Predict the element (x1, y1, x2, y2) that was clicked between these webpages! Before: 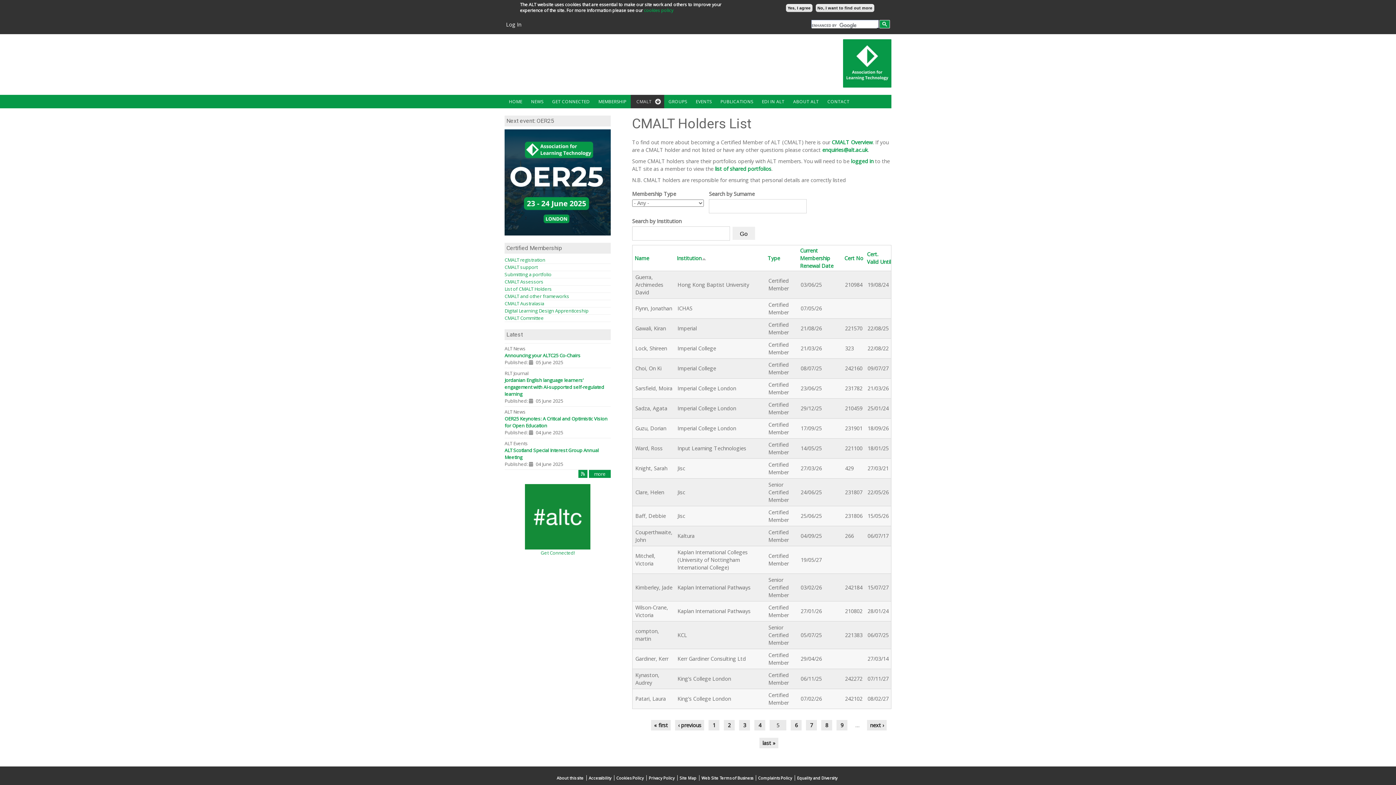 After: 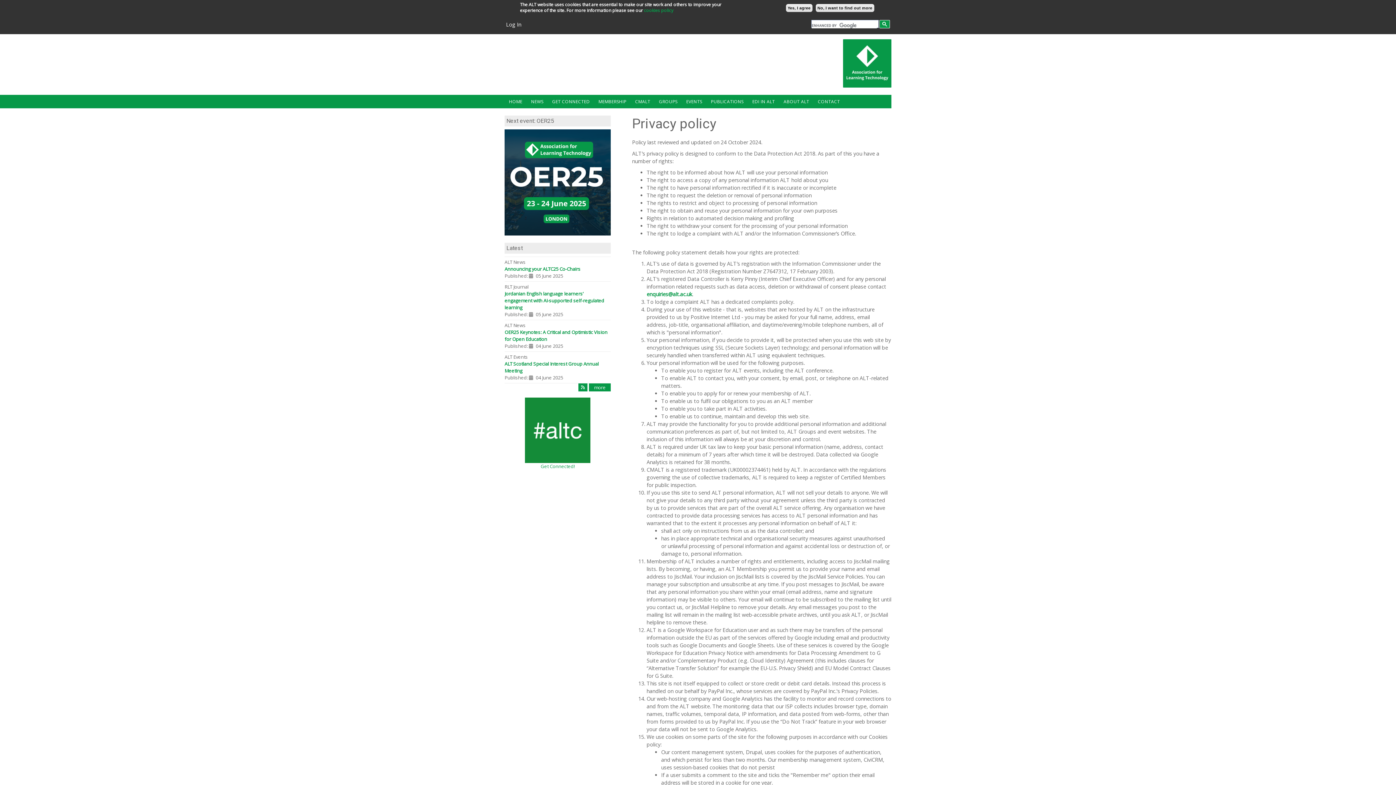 Action: bbox: (648, 775, 677, 780) label: Privacy Policy